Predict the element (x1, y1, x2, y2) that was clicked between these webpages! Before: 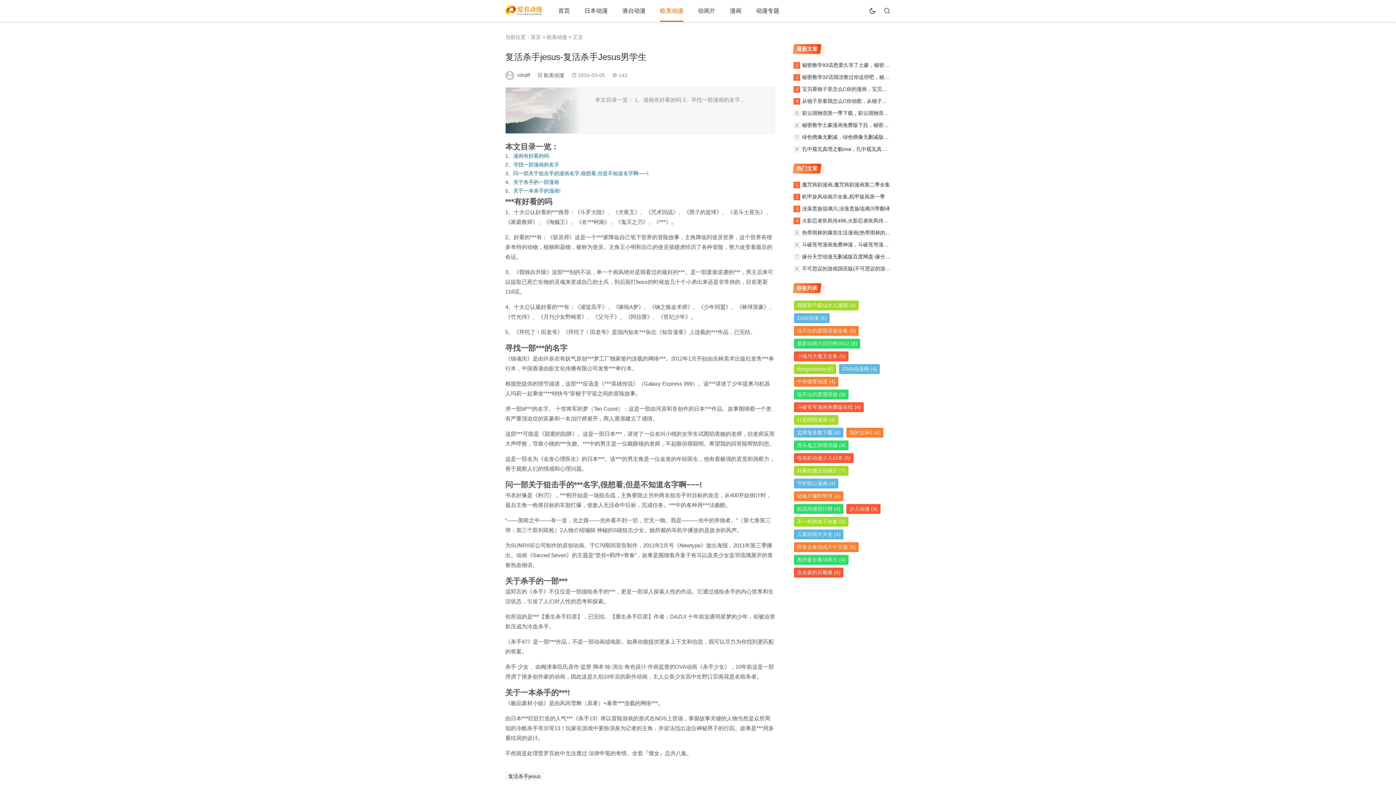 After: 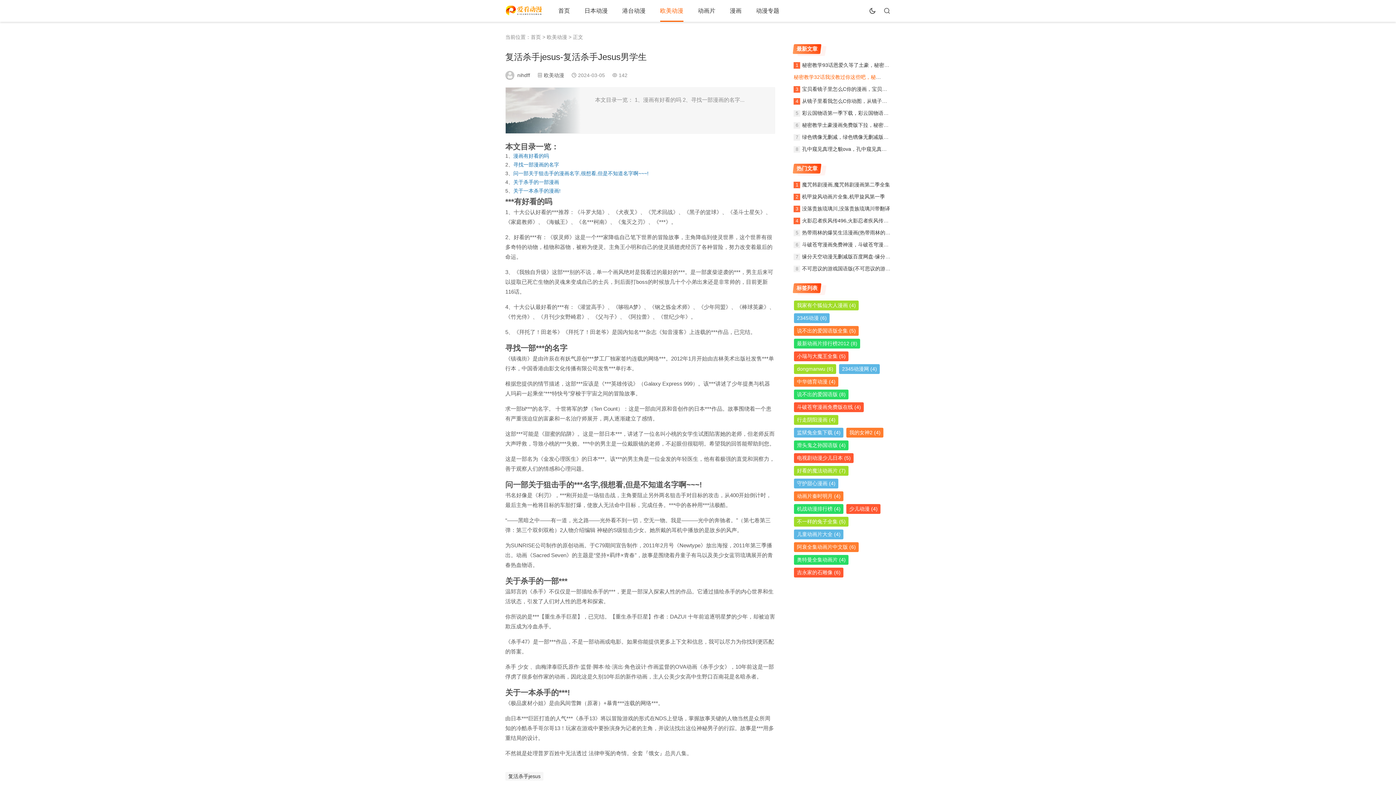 Action: label: 秘密教学32话我没教过你这些吧，秘密教学32话我没教过你这些吧? bbox: (802, 74, 954, 80)